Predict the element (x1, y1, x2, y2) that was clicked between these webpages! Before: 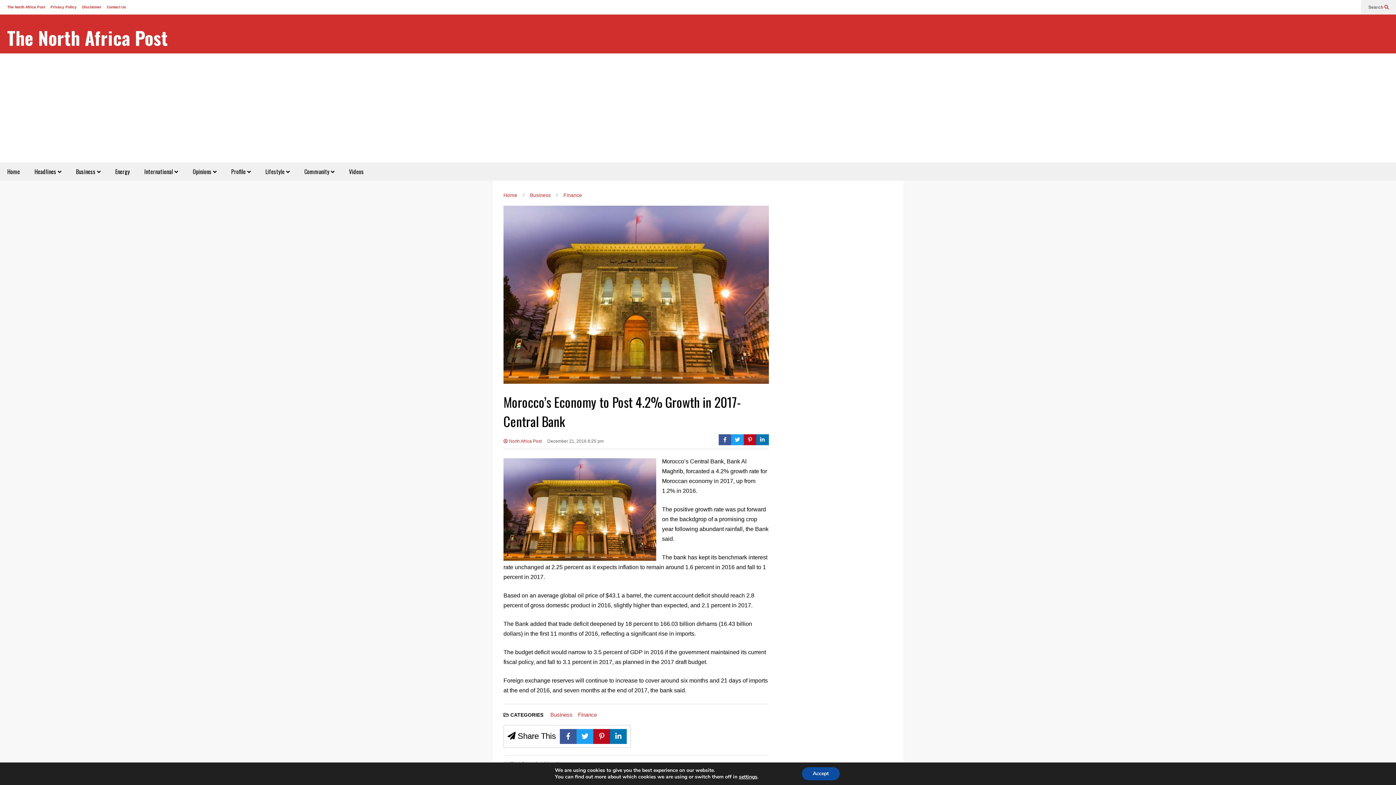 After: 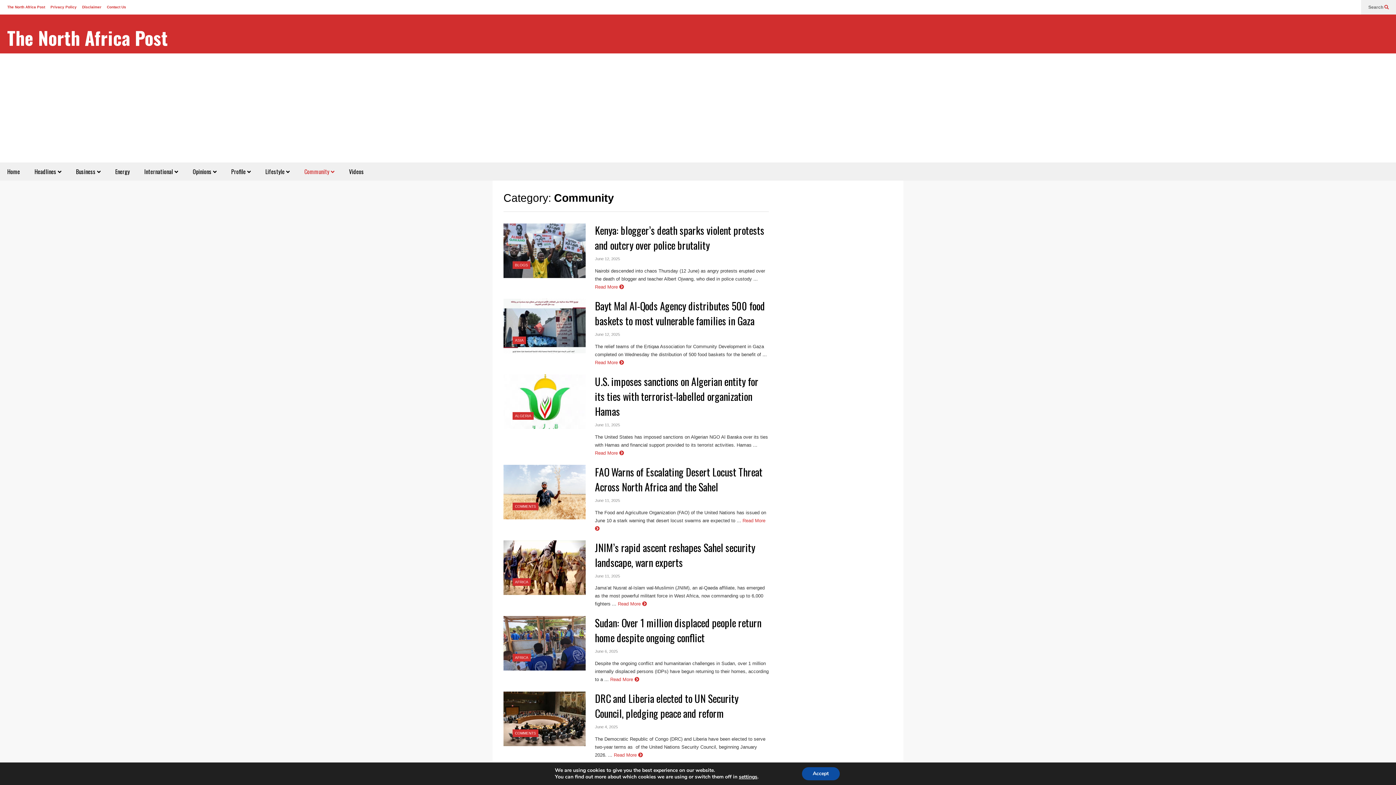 Action: label: Community  bbox: (297, 162, 341, 180)